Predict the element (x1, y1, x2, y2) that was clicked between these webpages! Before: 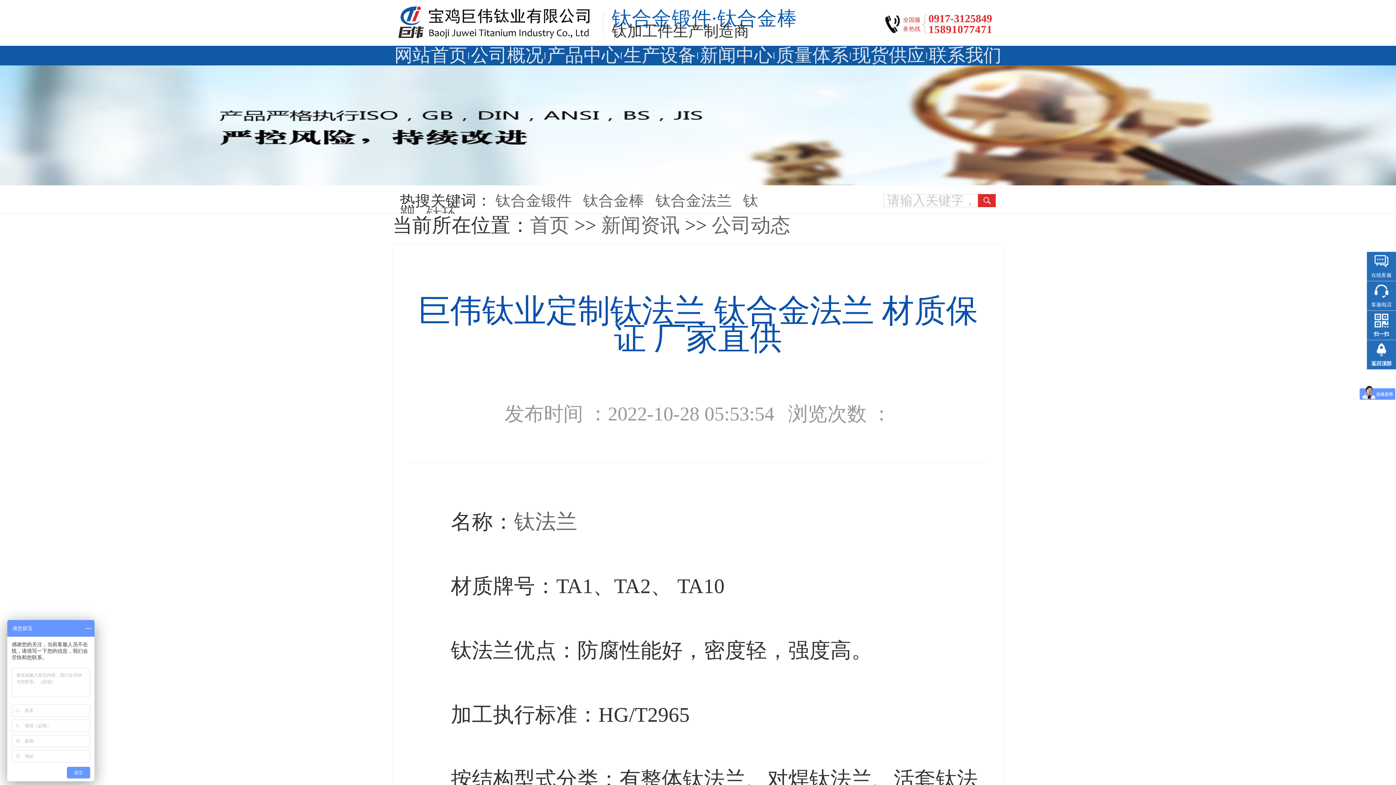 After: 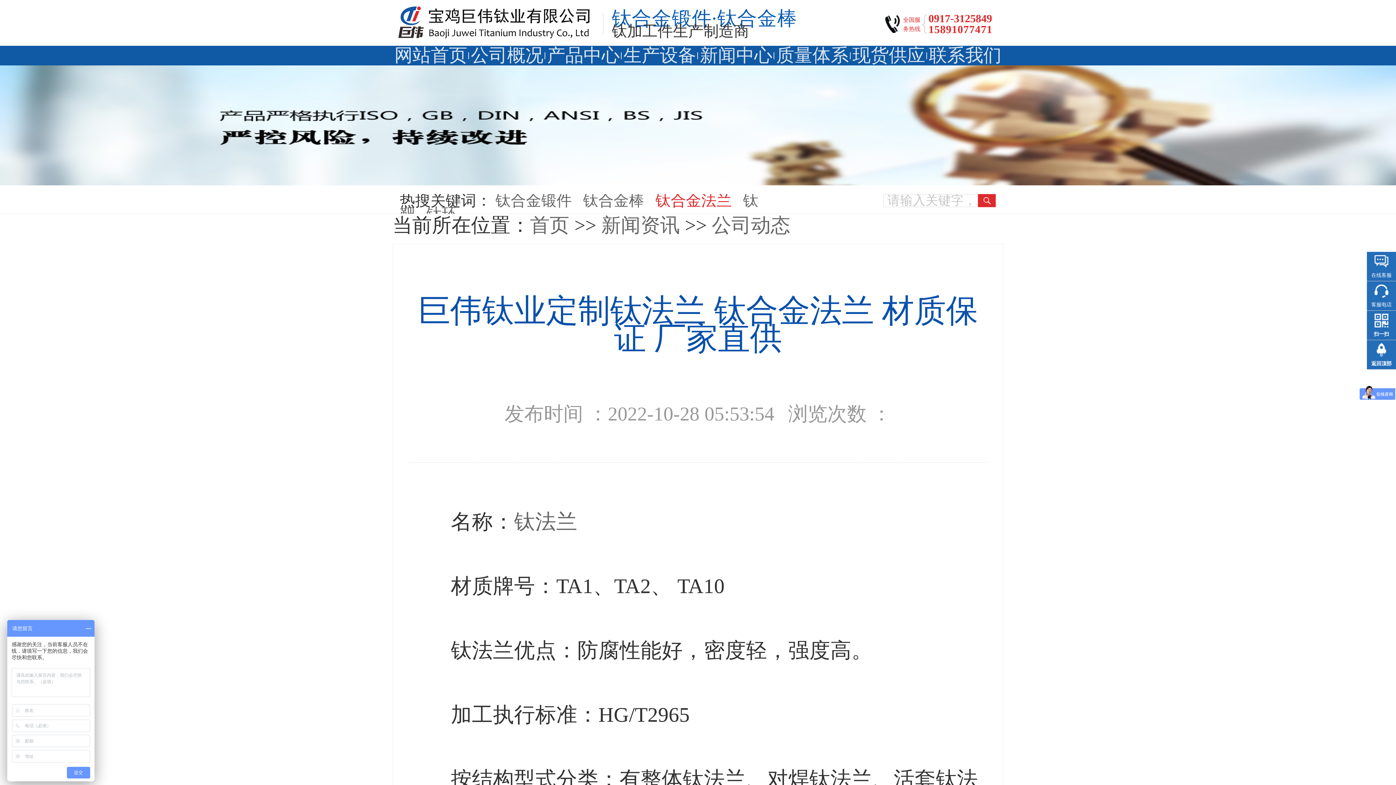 Action: bbox: (655, 192, 739, 209) label: 钛合金法兰